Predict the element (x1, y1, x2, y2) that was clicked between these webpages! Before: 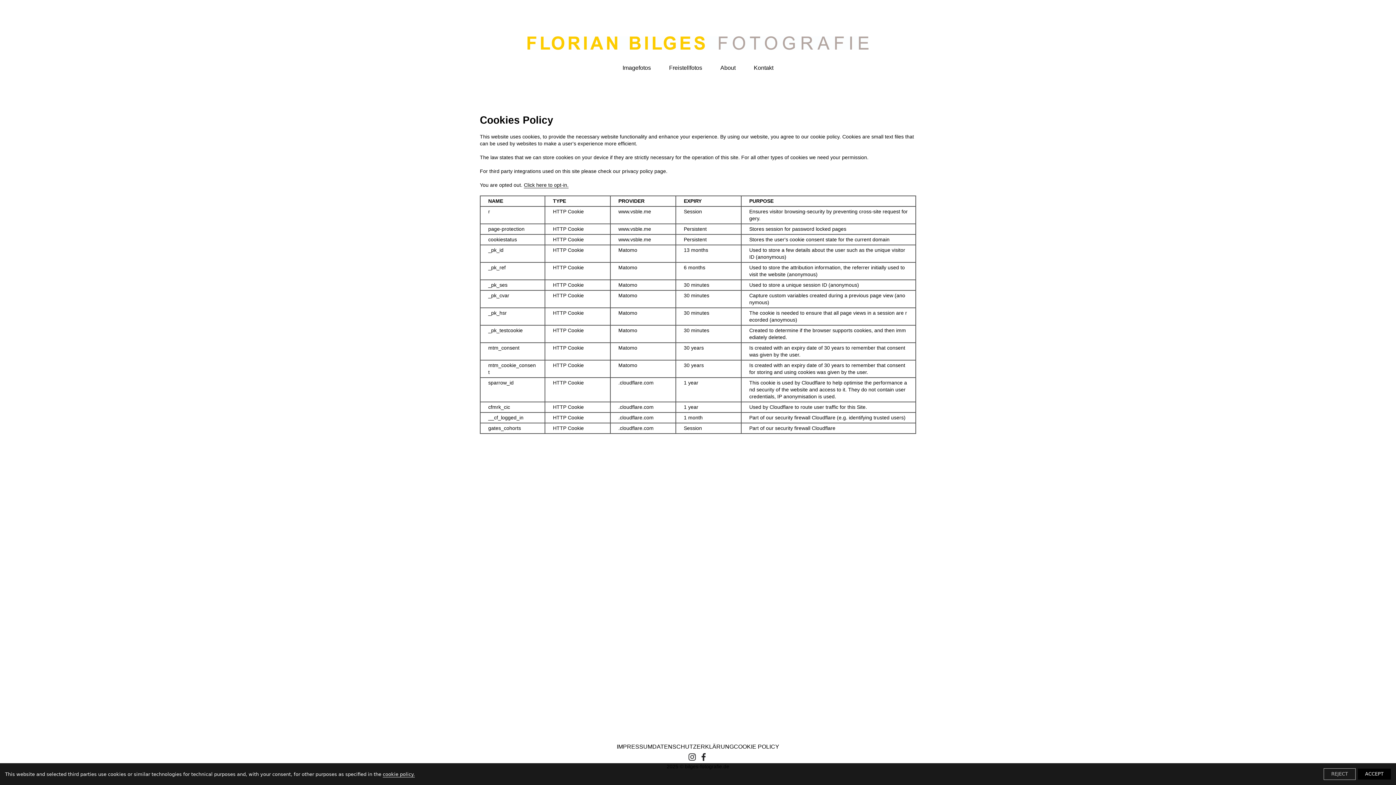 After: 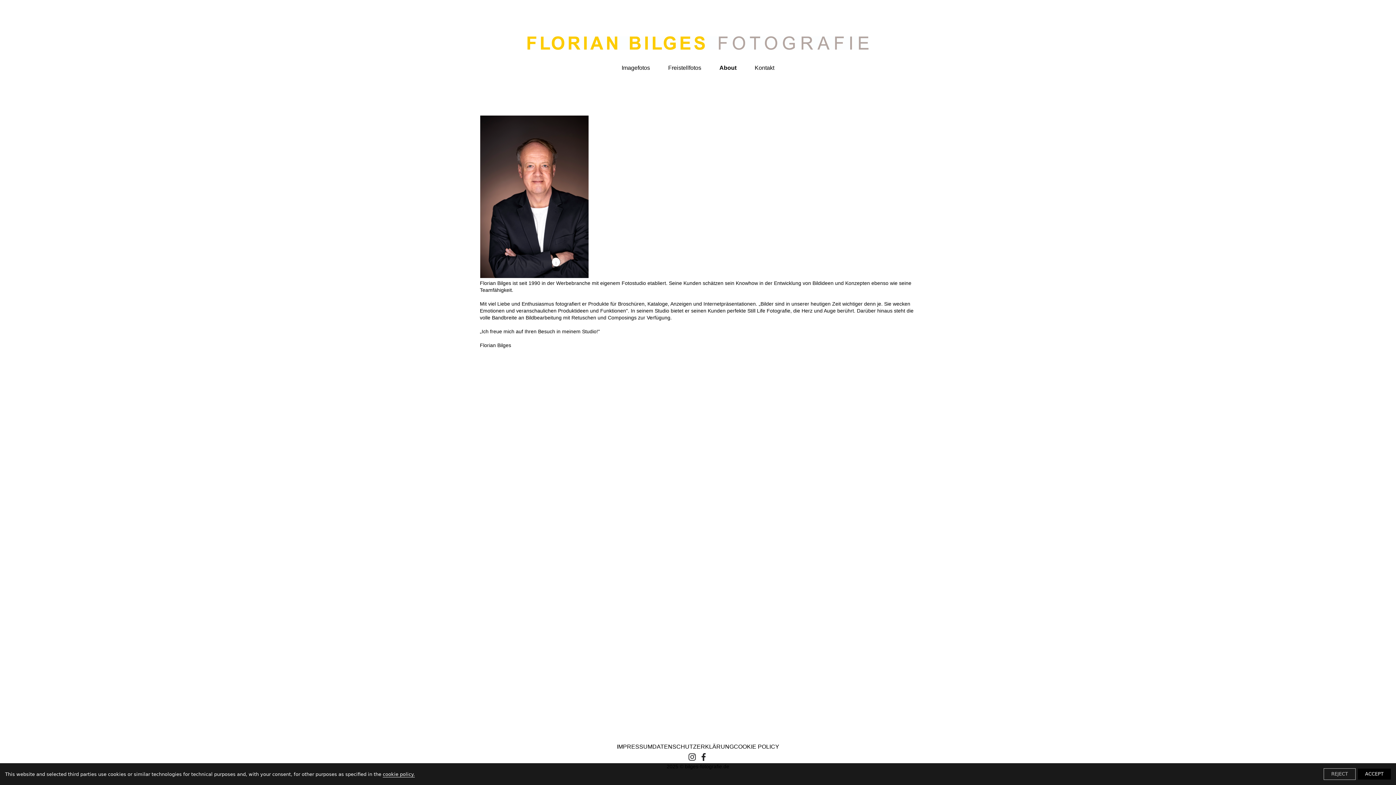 Action: label: About bbox: (720, 64, 735, 71)